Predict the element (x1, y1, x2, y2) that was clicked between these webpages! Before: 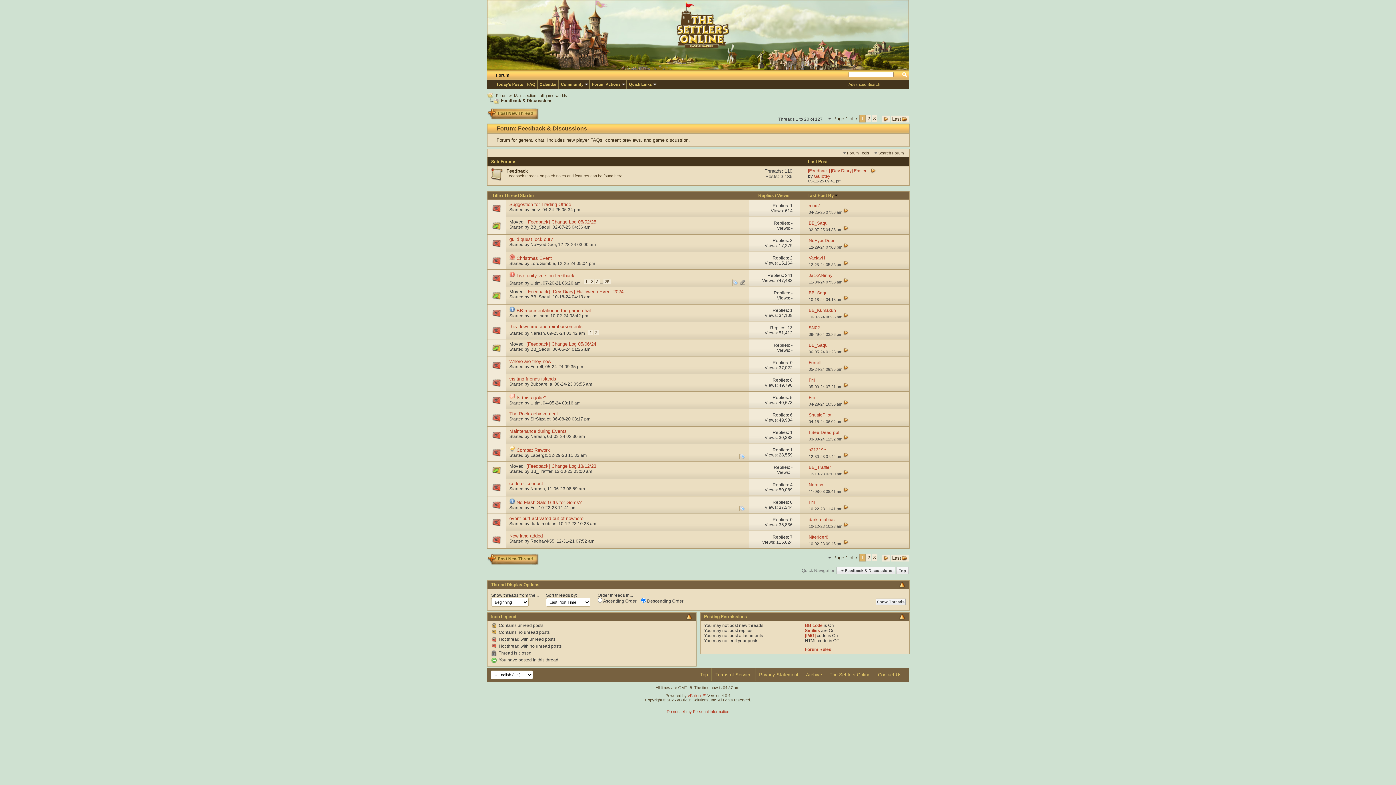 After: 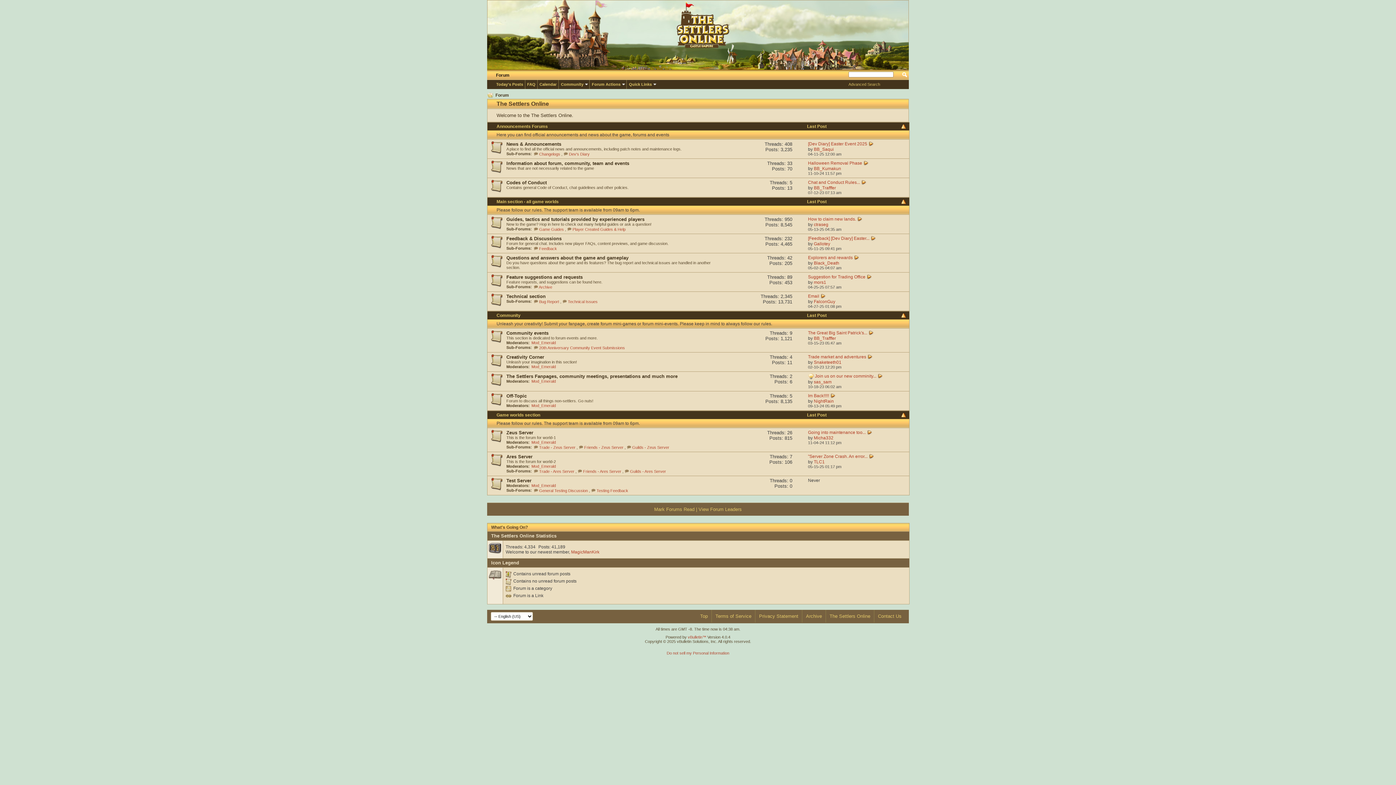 Action: label: Forum bbox: (488, 70, 517, 80)